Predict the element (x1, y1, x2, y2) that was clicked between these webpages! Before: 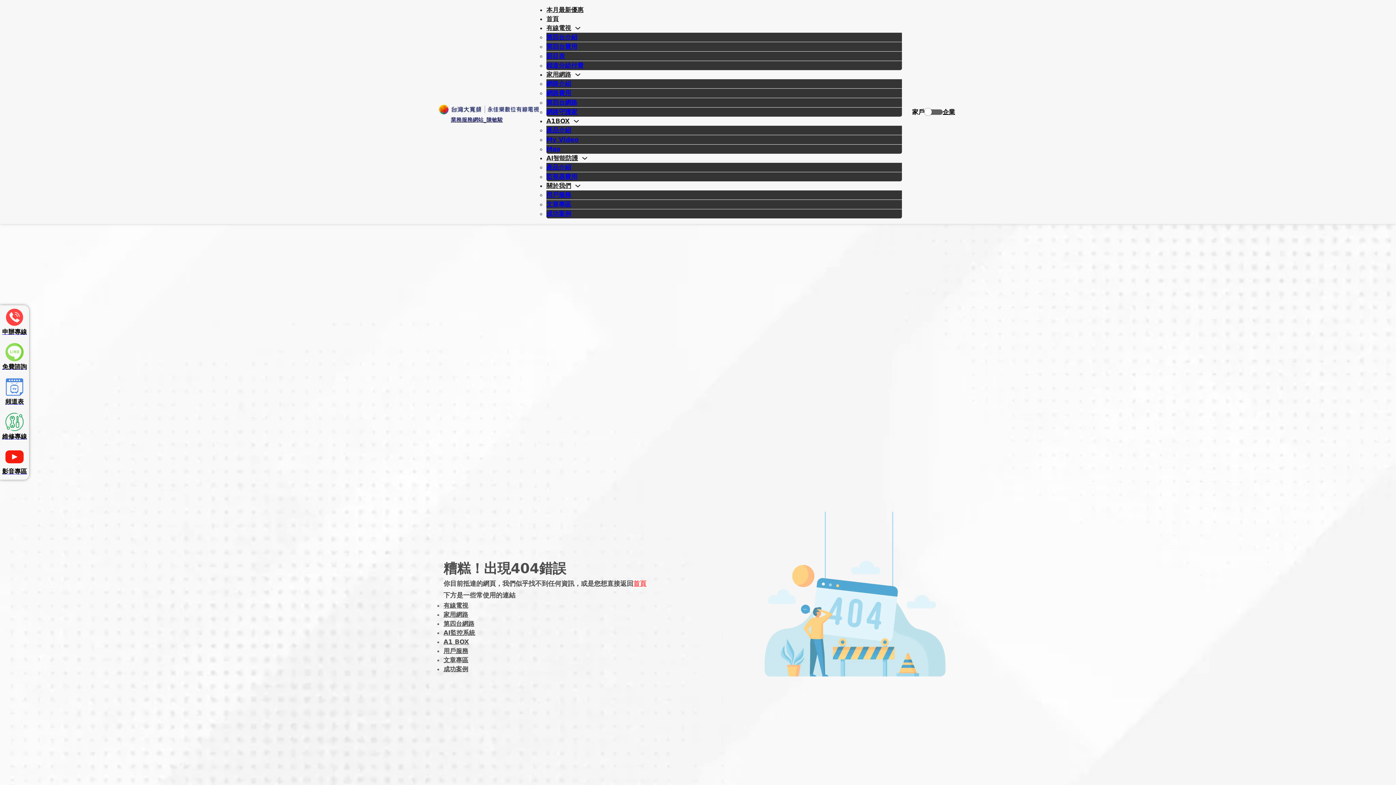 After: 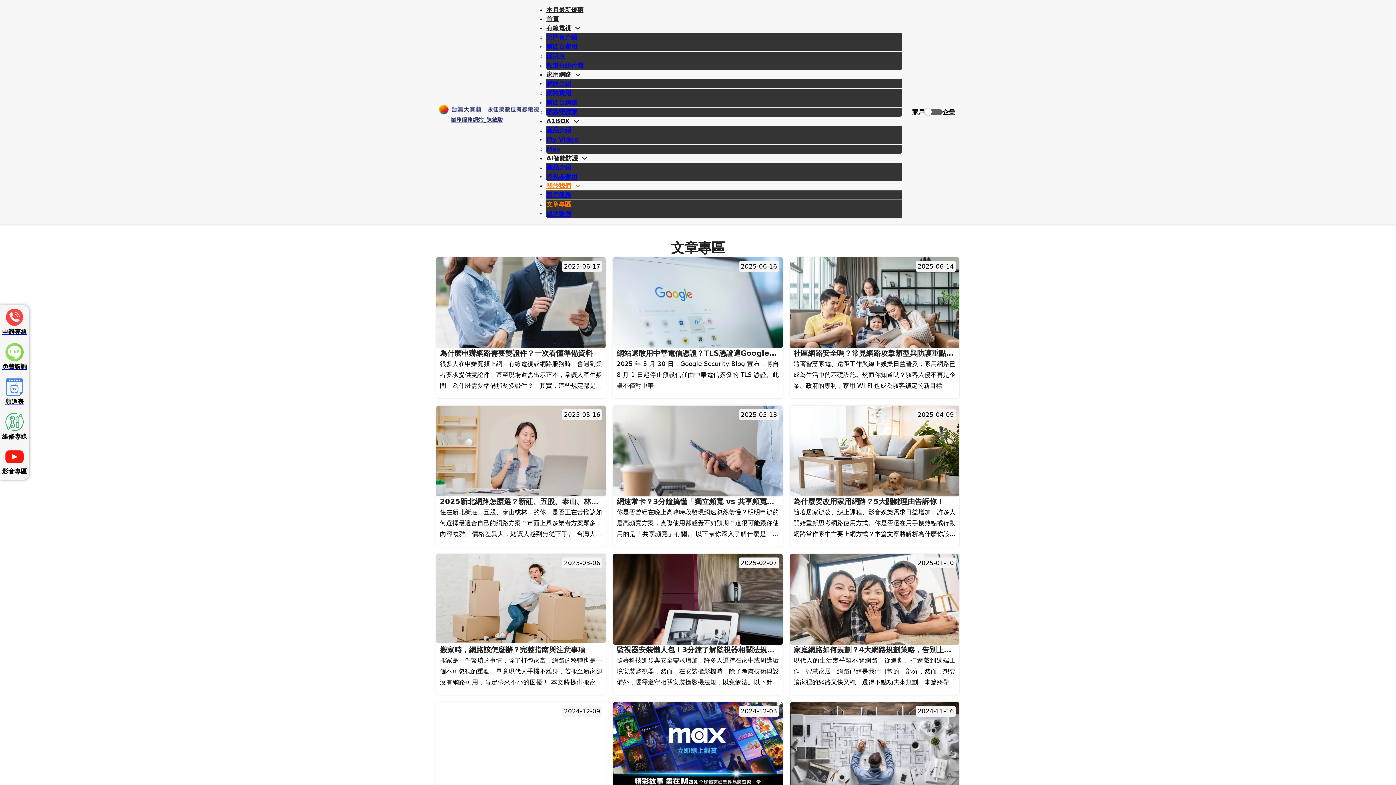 Action: bbox: (443, 656, 468, 664) label: 文章專區